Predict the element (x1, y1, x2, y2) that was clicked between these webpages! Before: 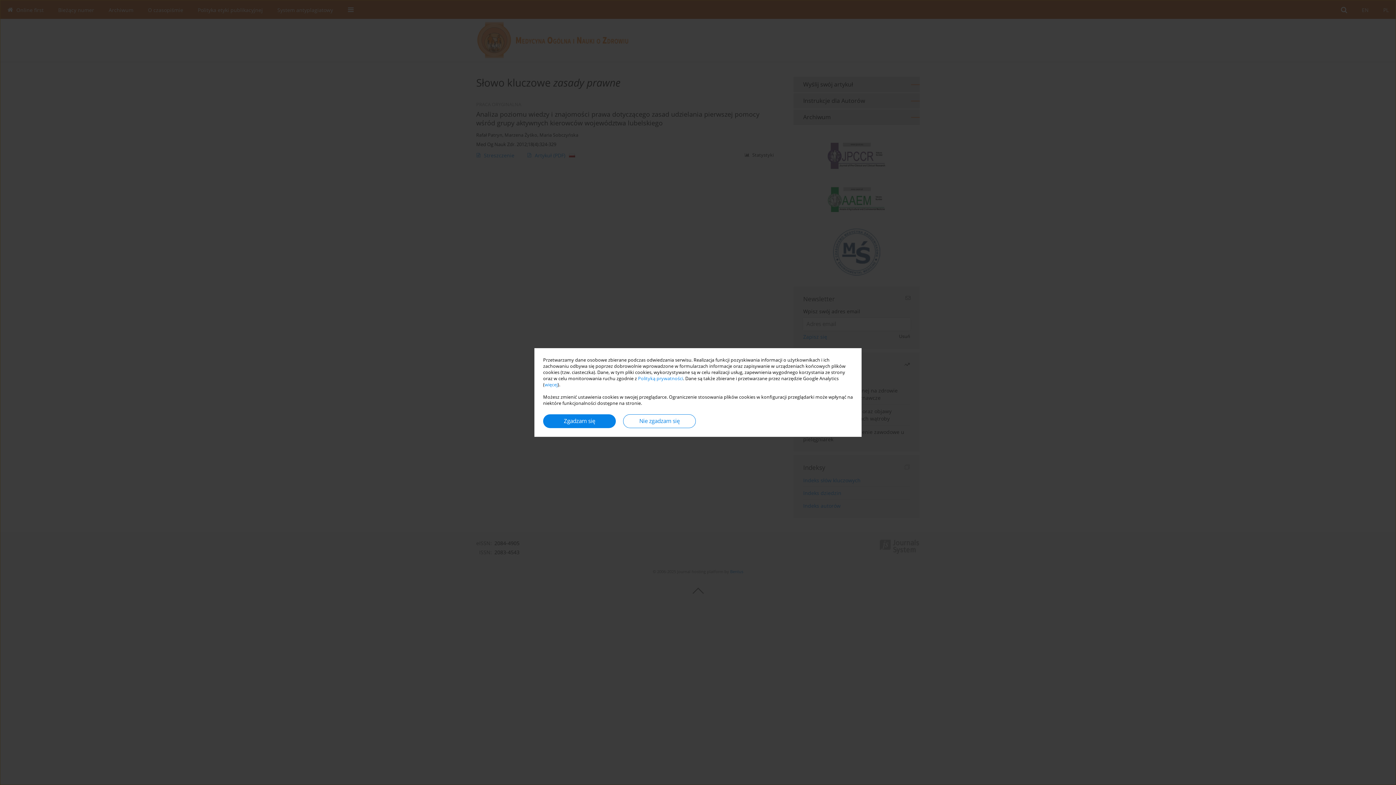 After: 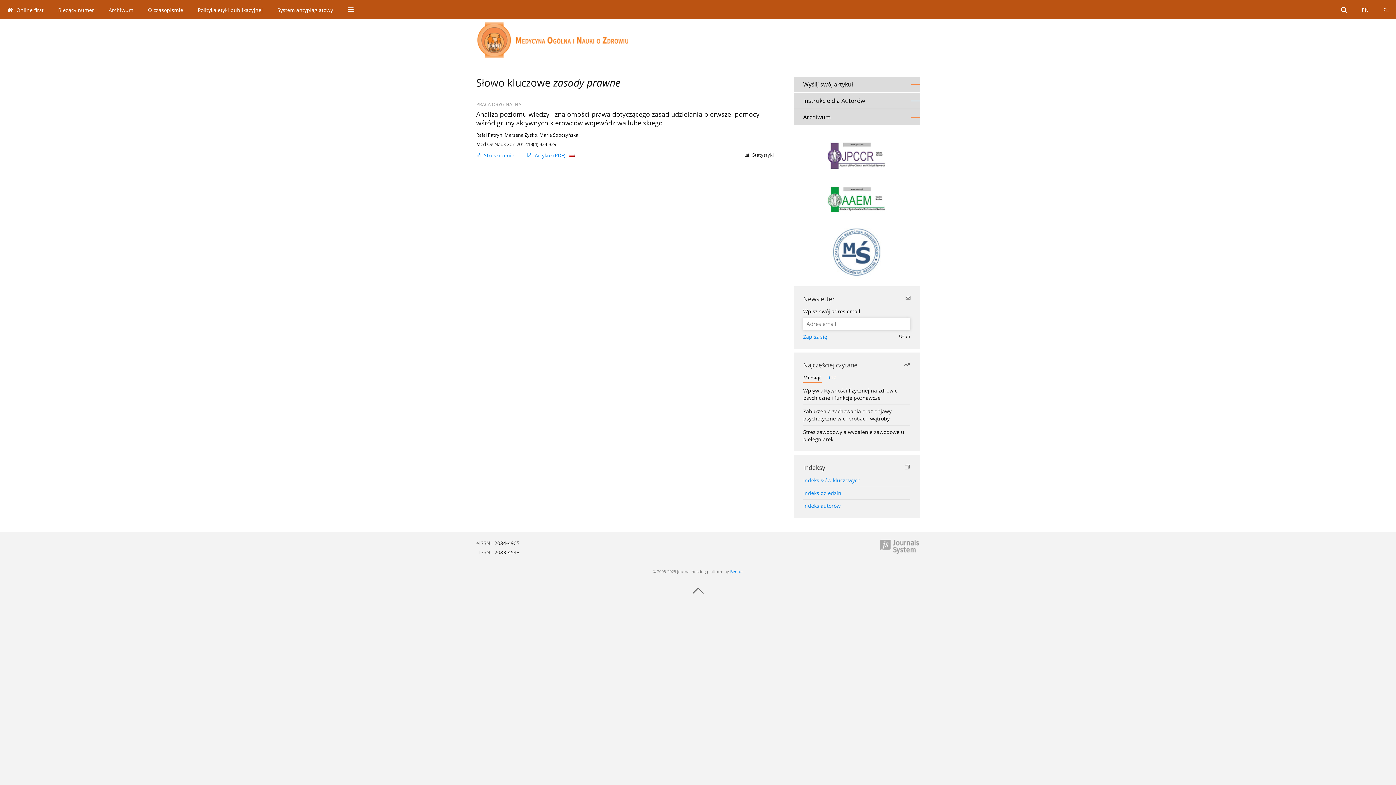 Action: bbox: (623, 414, 696, 428) label: Nie zgadzam się